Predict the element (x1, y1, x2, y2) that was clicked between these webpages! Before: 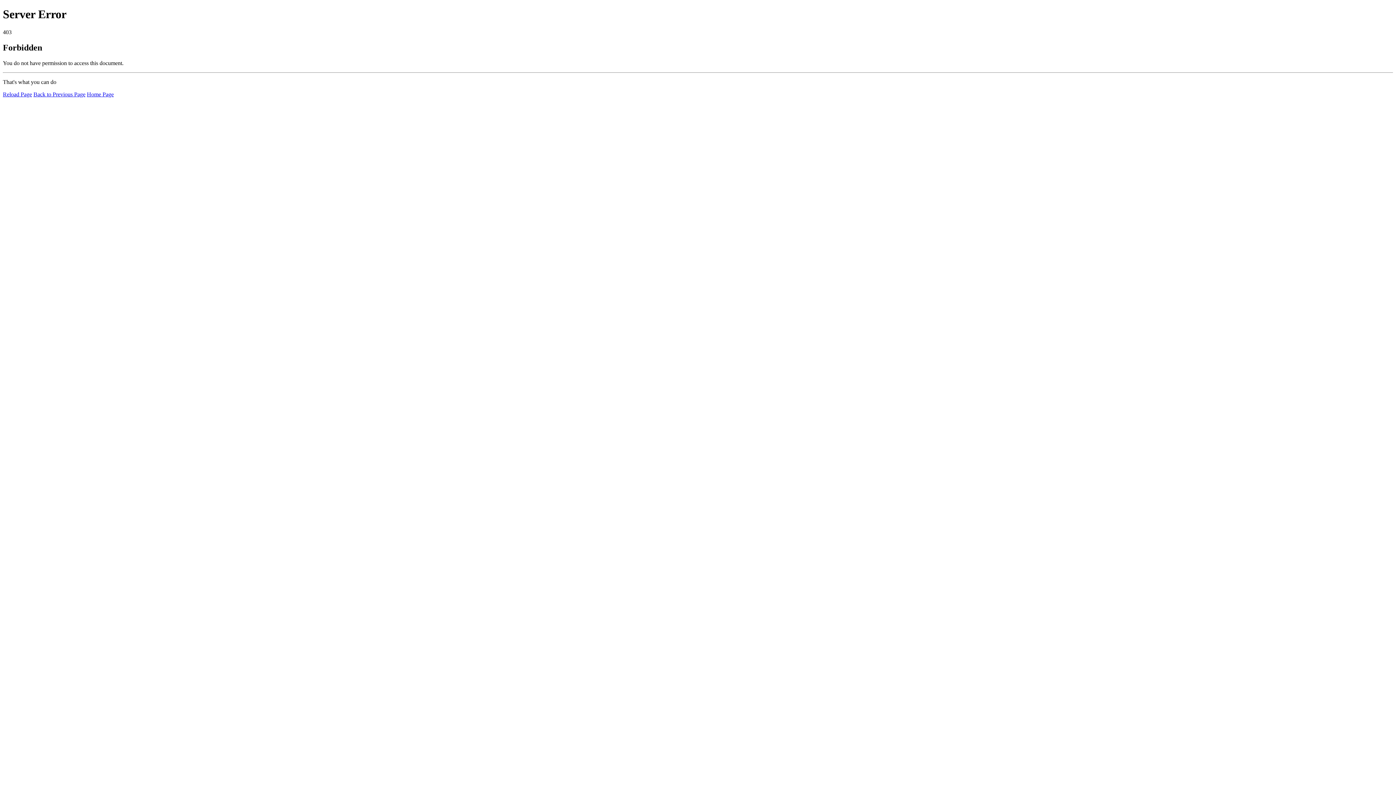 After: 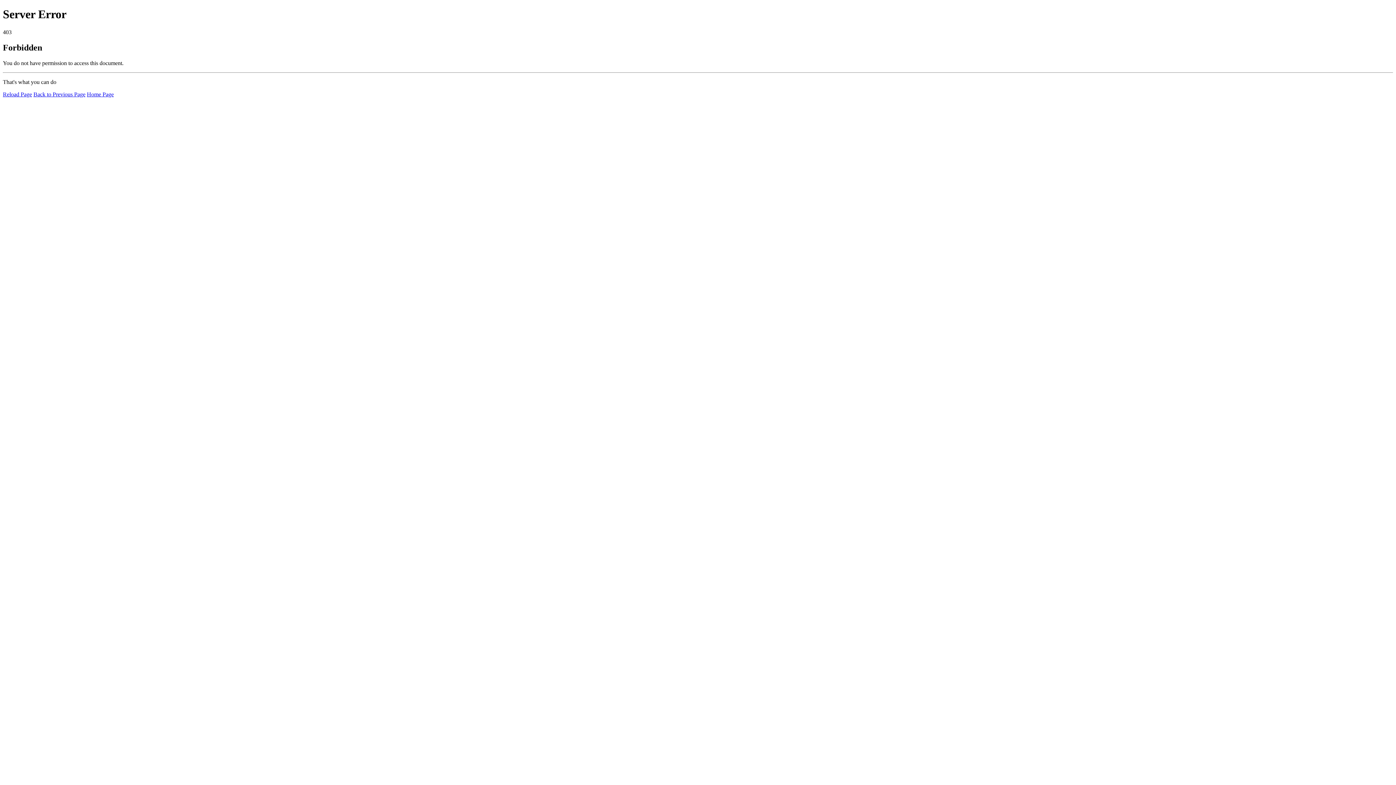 Action: bbox: (2, 91, 32, 97) label: Reload Page